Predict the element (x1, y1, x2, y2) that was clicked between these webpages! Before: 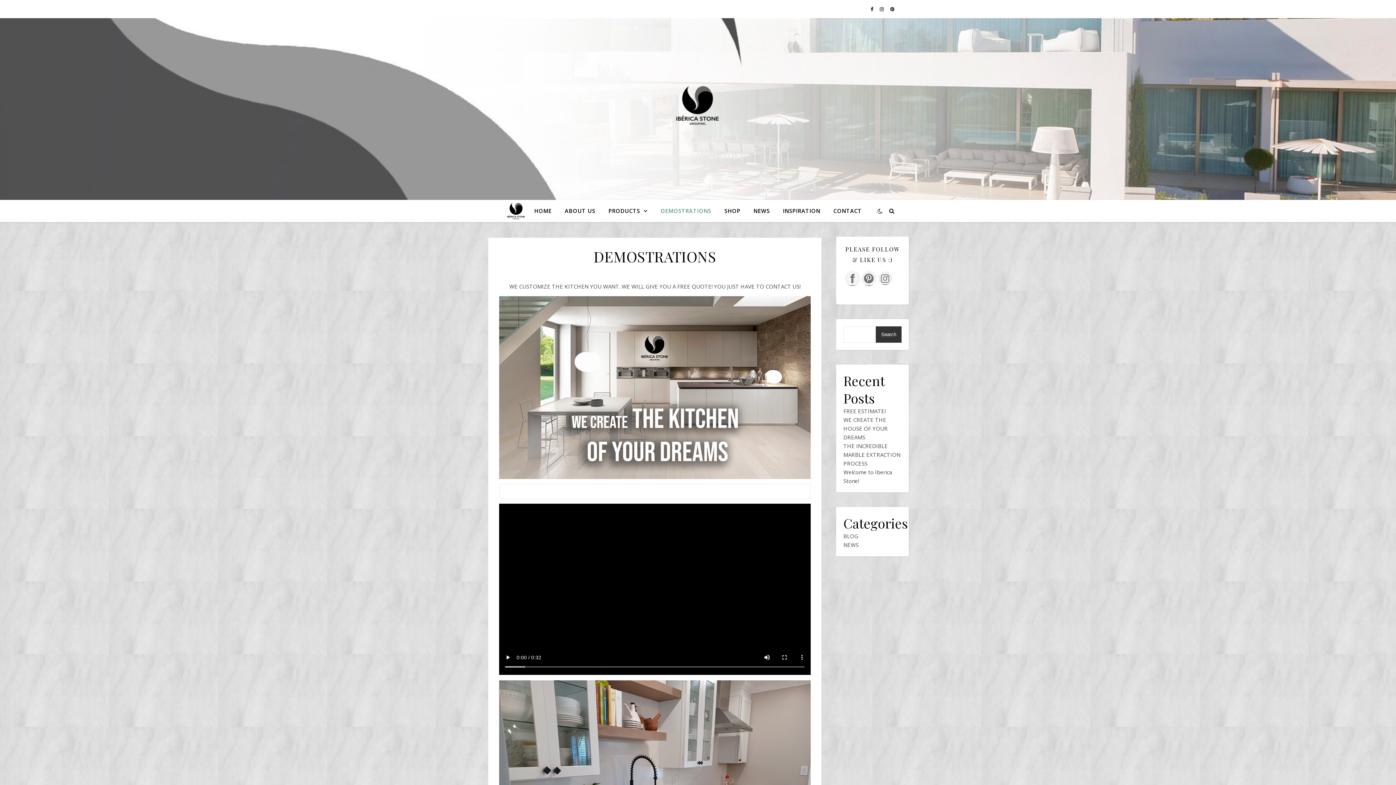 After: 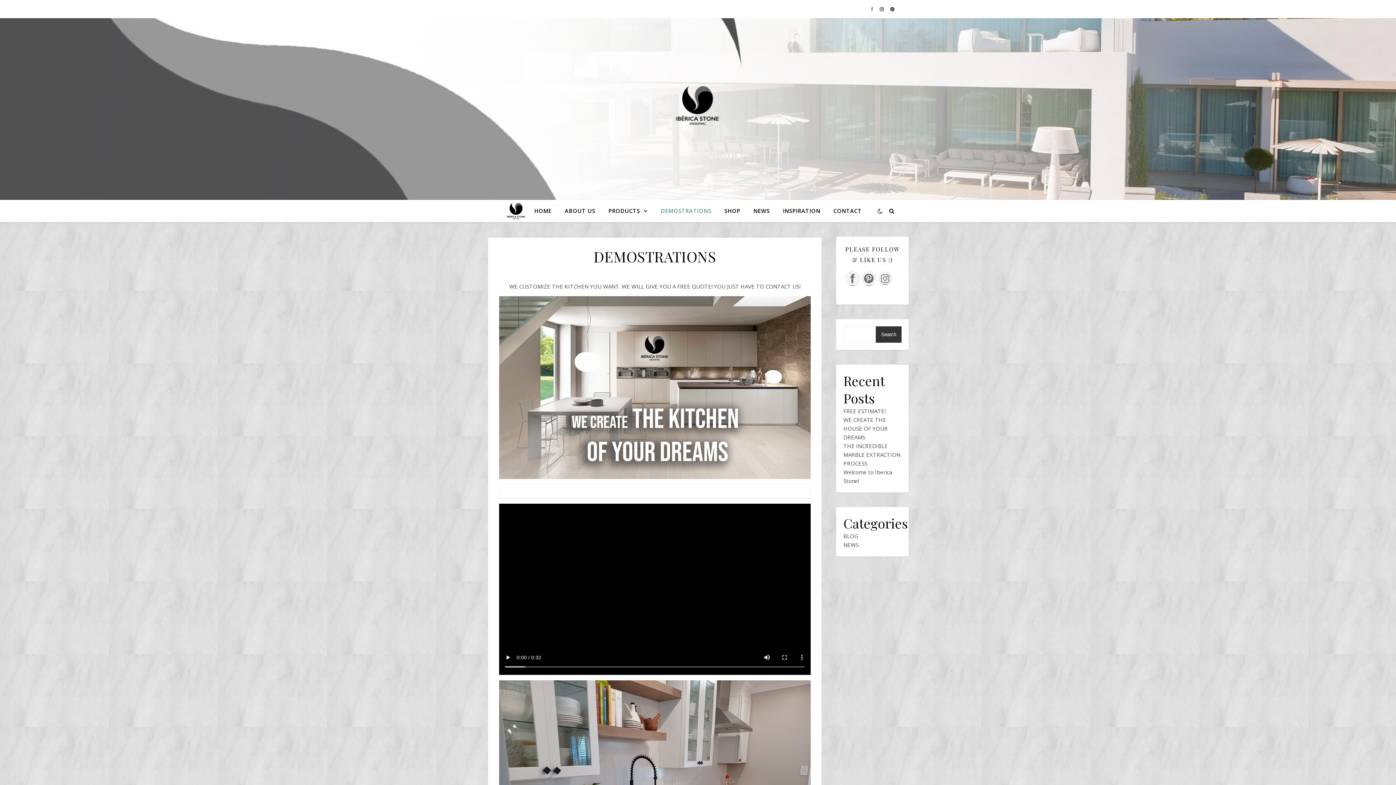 Action: label:   bbox: (870, 5, 874, 12)